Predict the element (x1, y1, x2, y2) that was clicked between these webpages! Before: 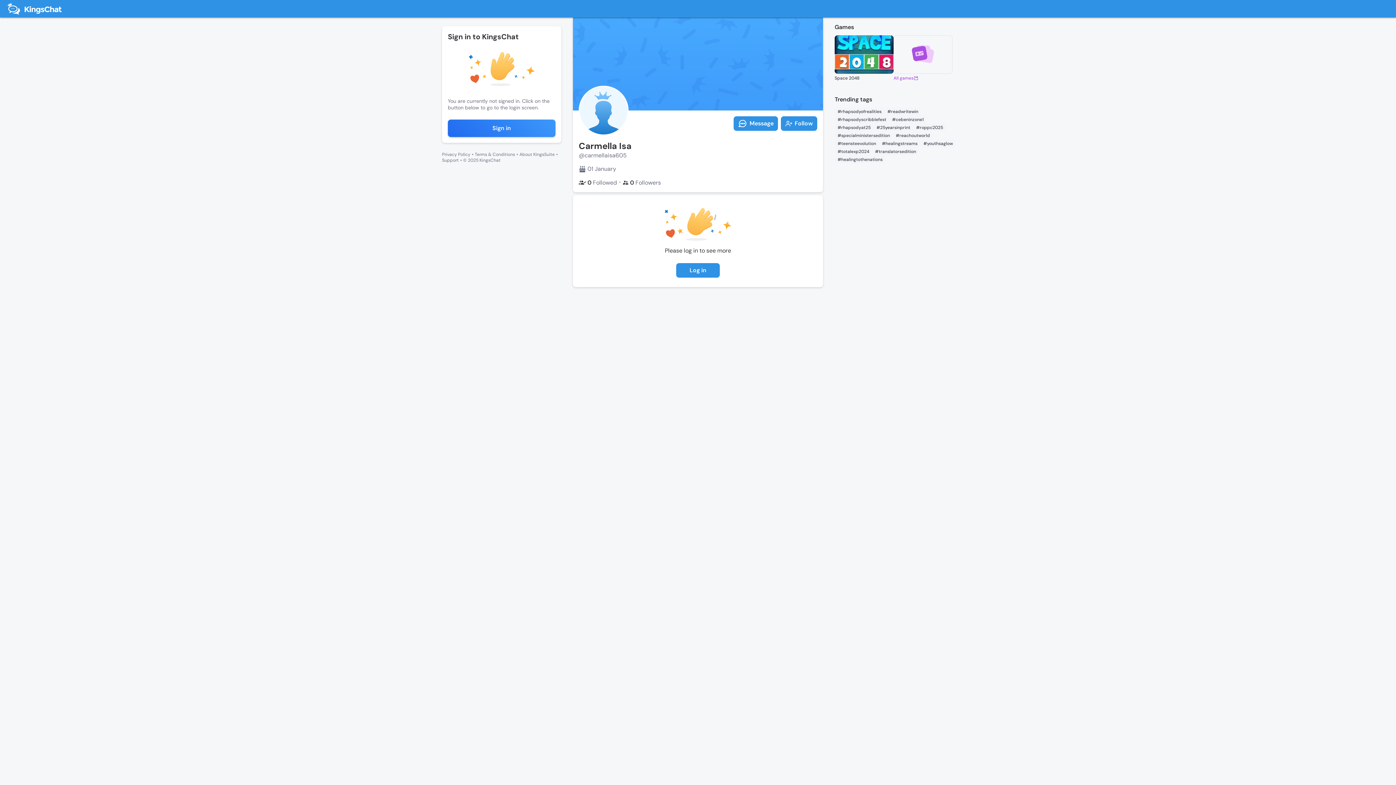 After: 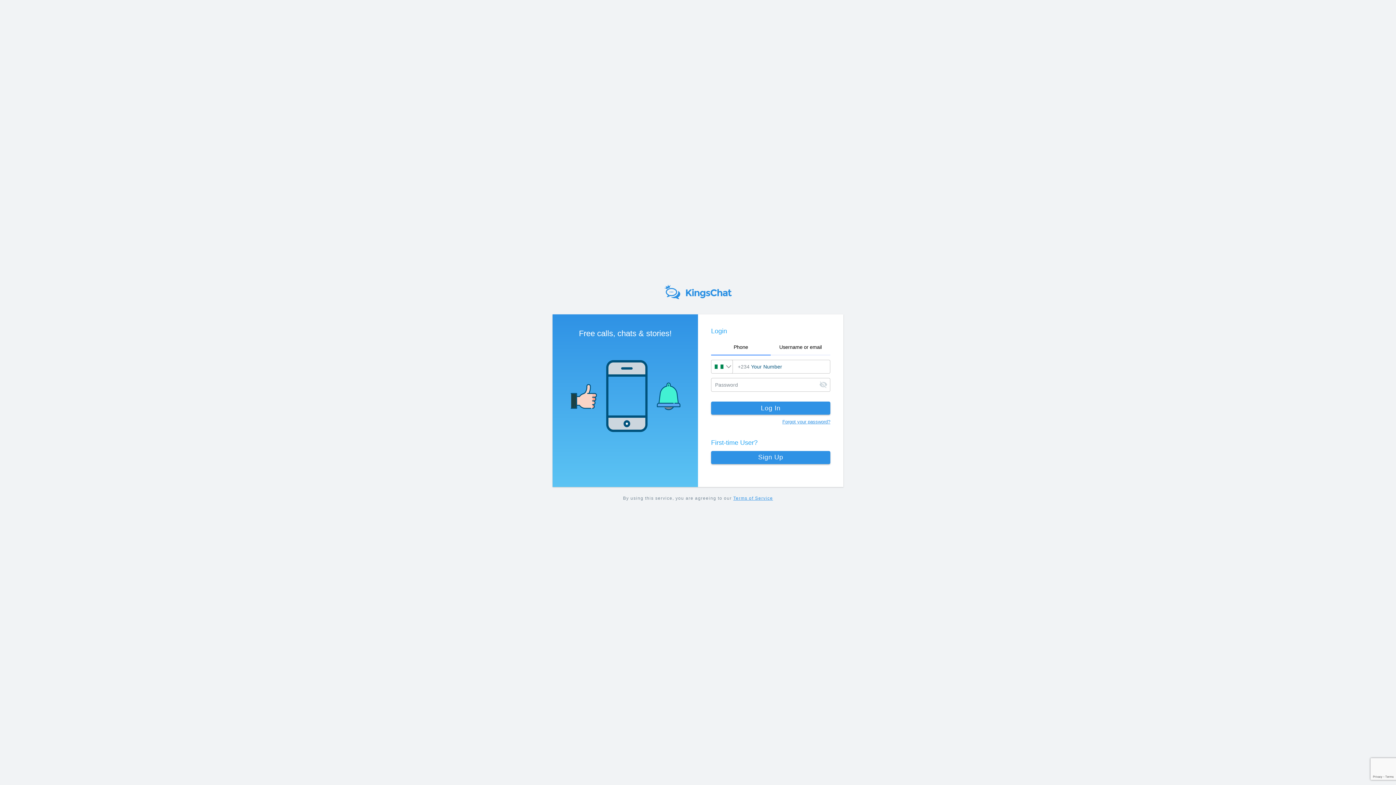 Action: bbox: (834, 107, 884, 115) label: #rhapsodyofrealities